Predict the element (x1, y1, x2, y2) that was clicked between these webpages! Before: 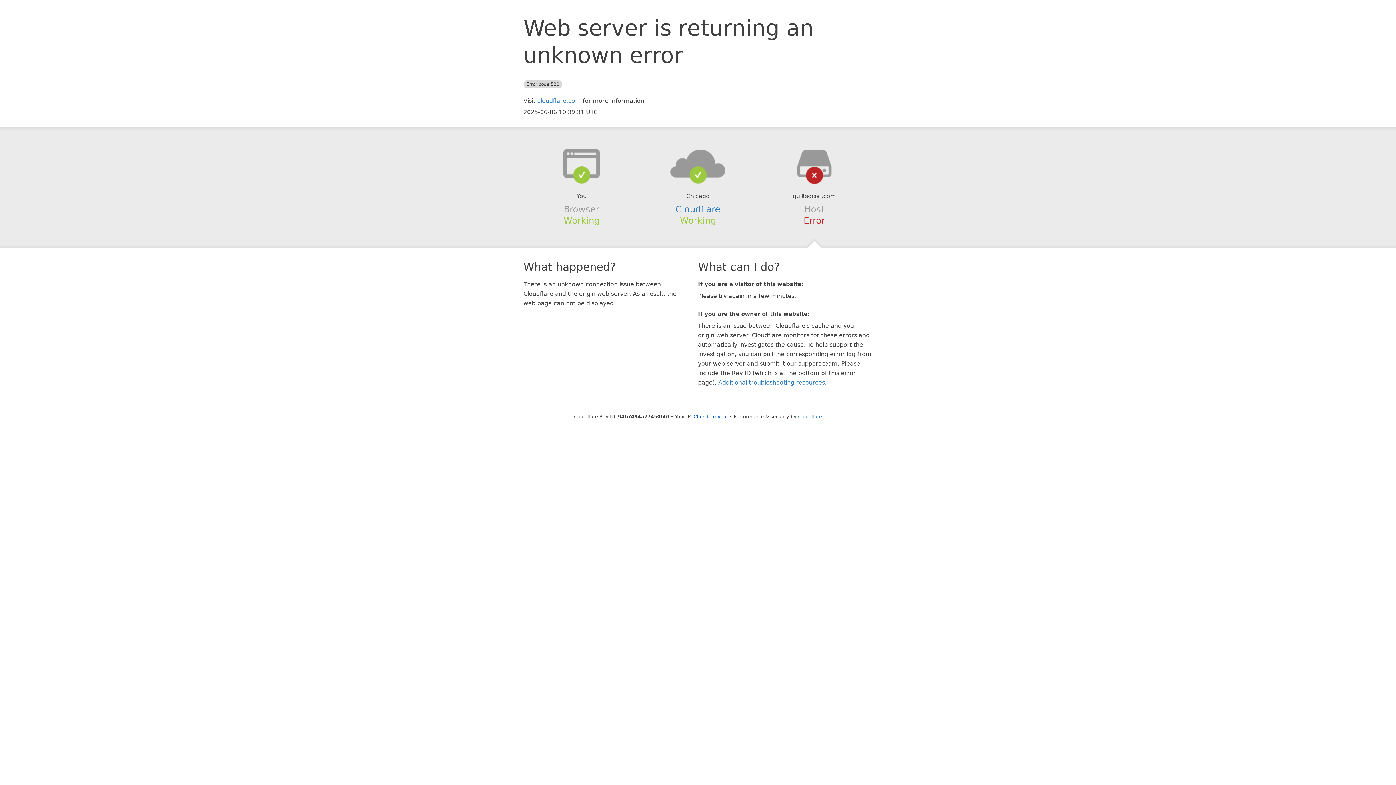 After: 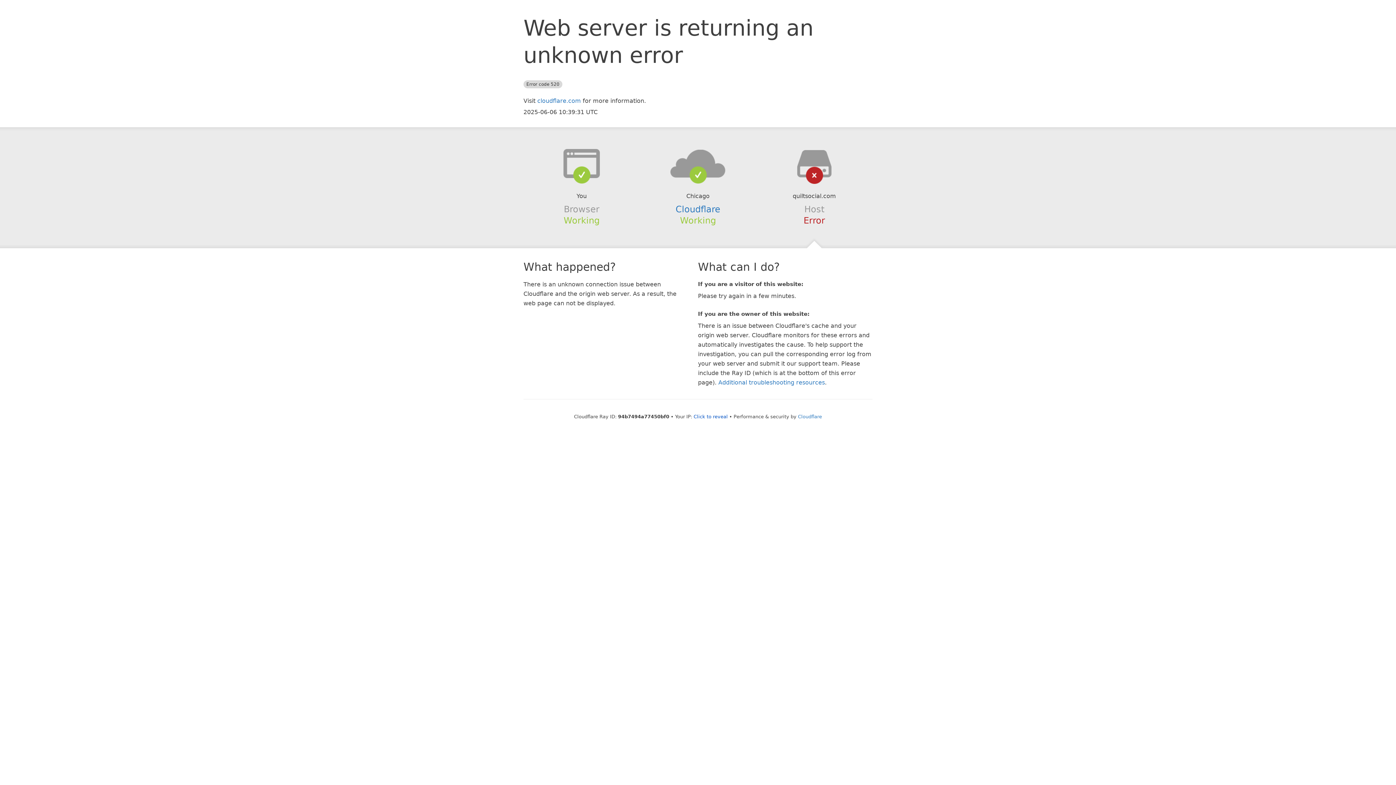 Action: bbox: (639, 148, 756, 178)